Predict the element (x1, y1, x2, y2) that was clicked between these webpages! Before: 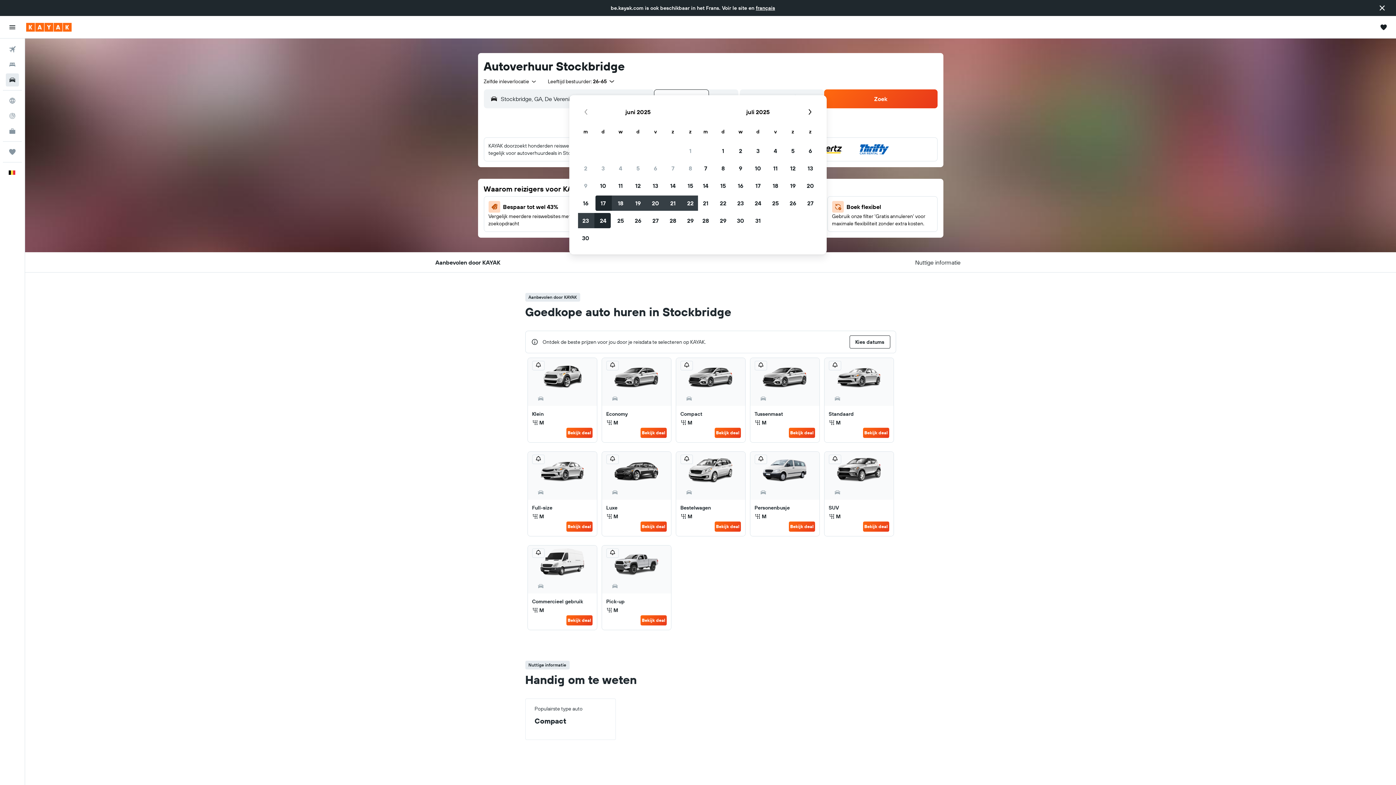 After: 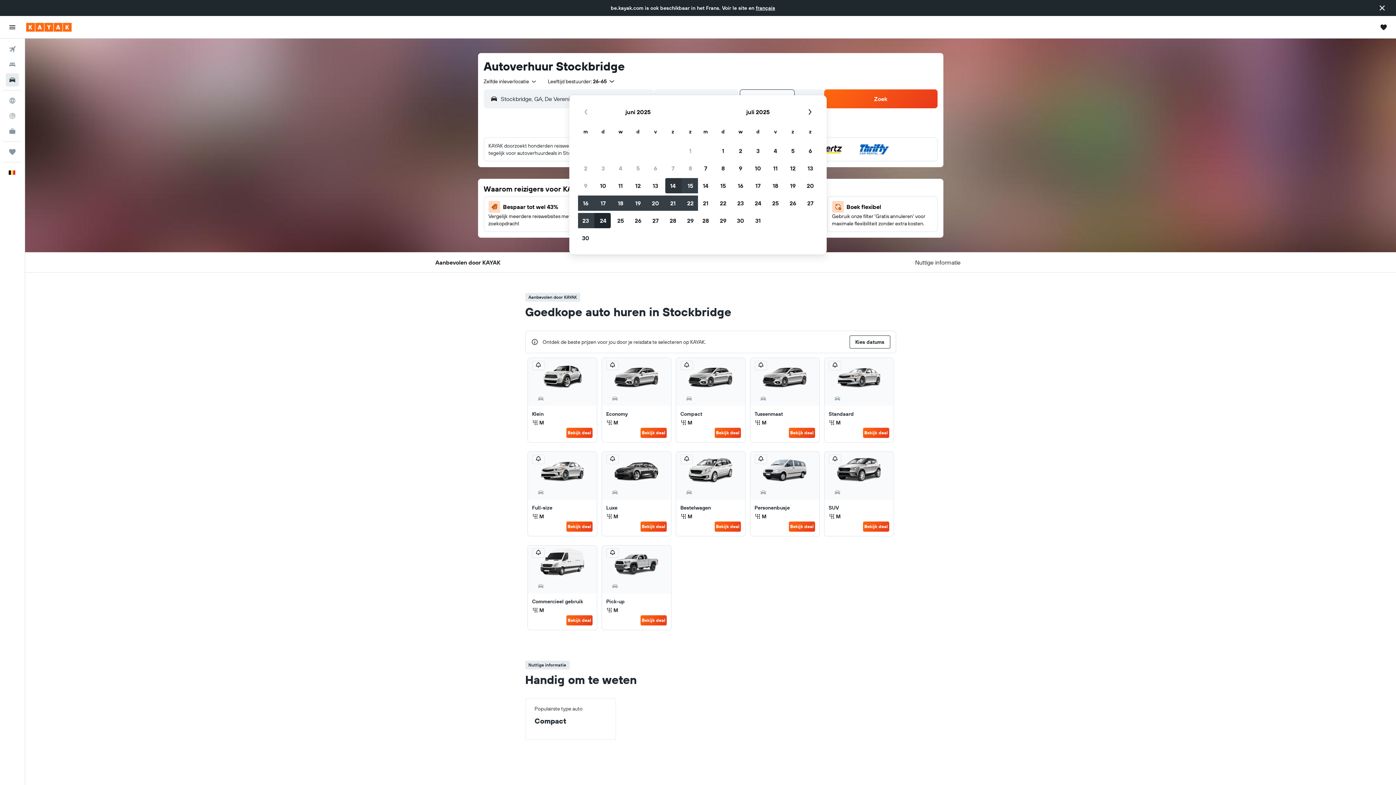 Action: bbox: (664, 177, 681, 194) label: 14 juni 2025